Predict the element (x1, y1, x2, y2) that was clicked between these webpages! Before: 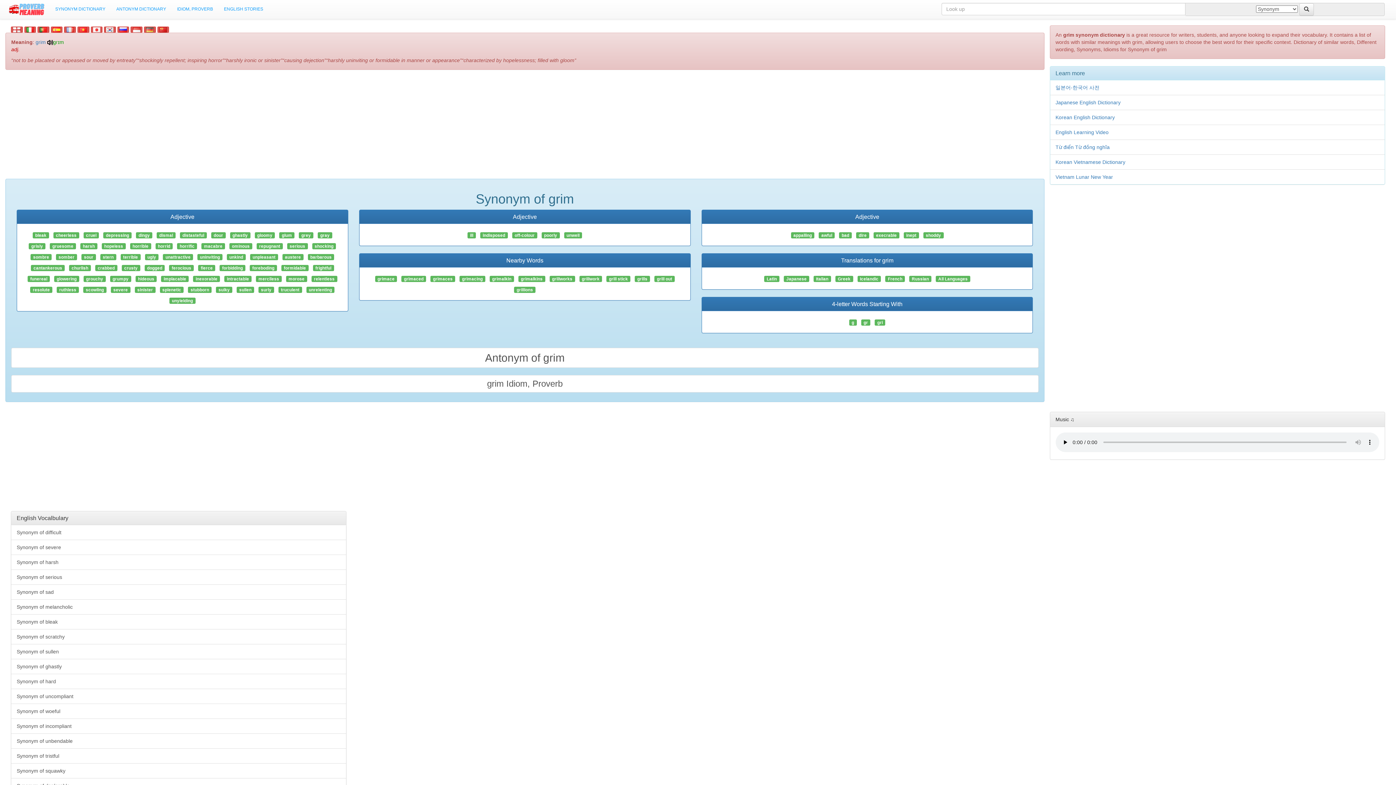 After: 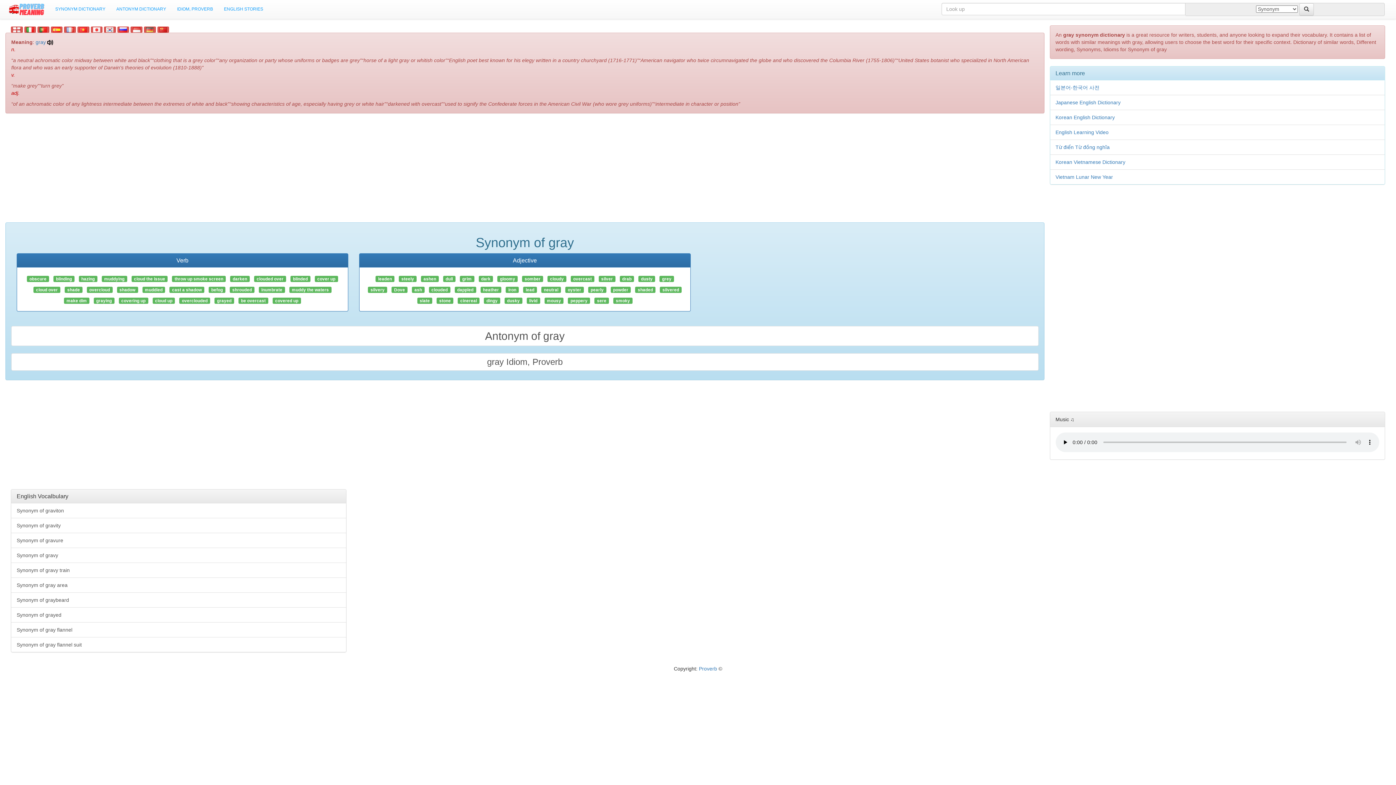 Action: bbox: (317, 231, 332, 237) label: gray